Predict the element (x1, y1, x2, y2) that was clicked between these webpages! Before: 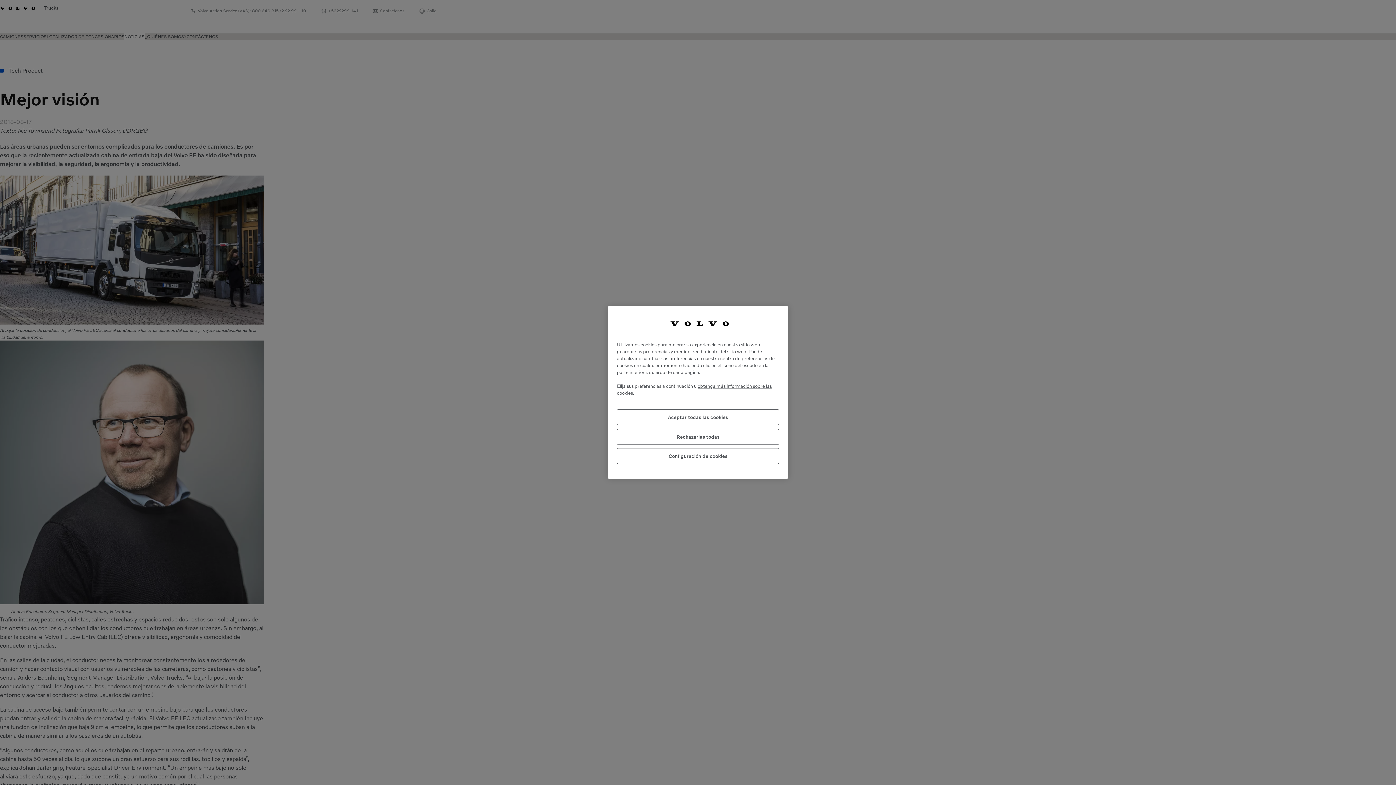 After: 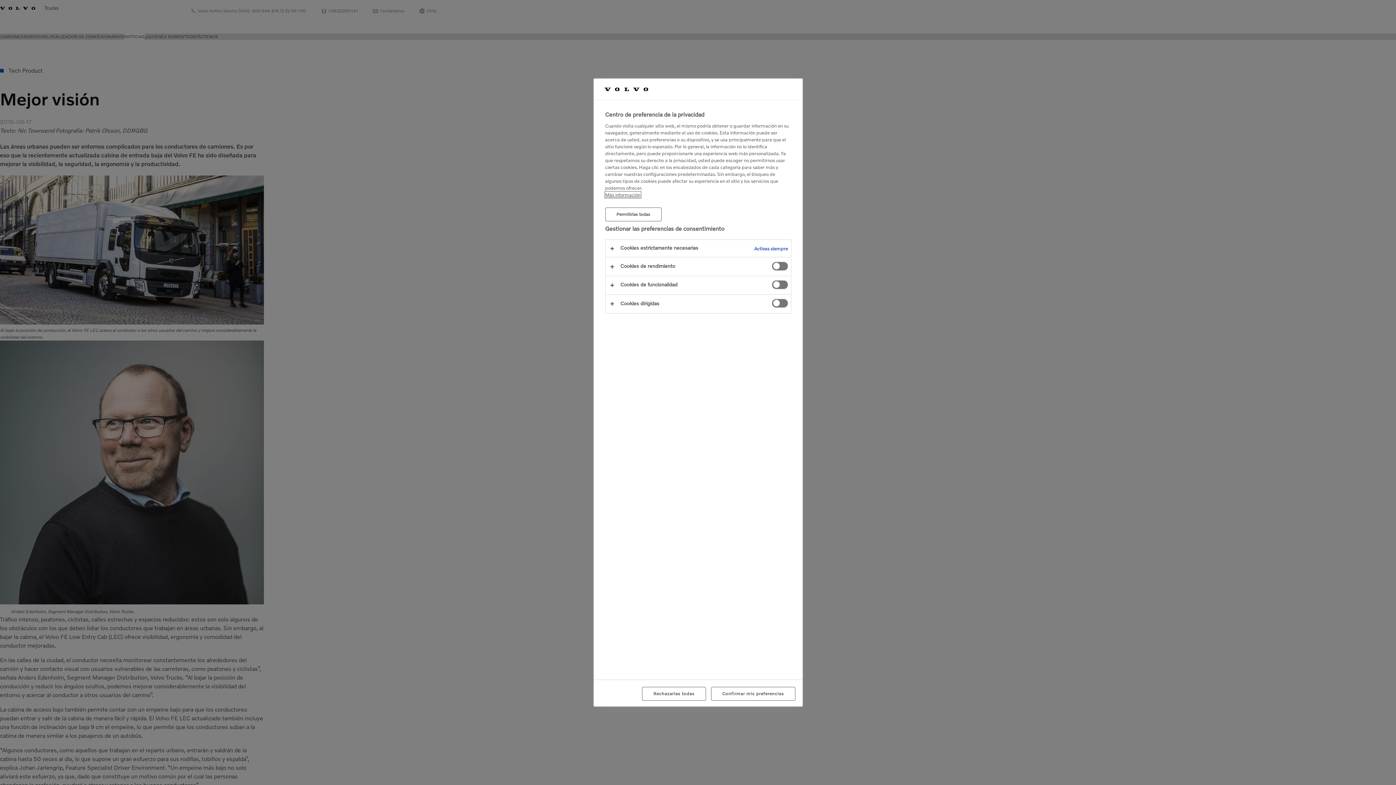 Action: label: Configuración de cookies bbox: (617, 448, 779, 464)